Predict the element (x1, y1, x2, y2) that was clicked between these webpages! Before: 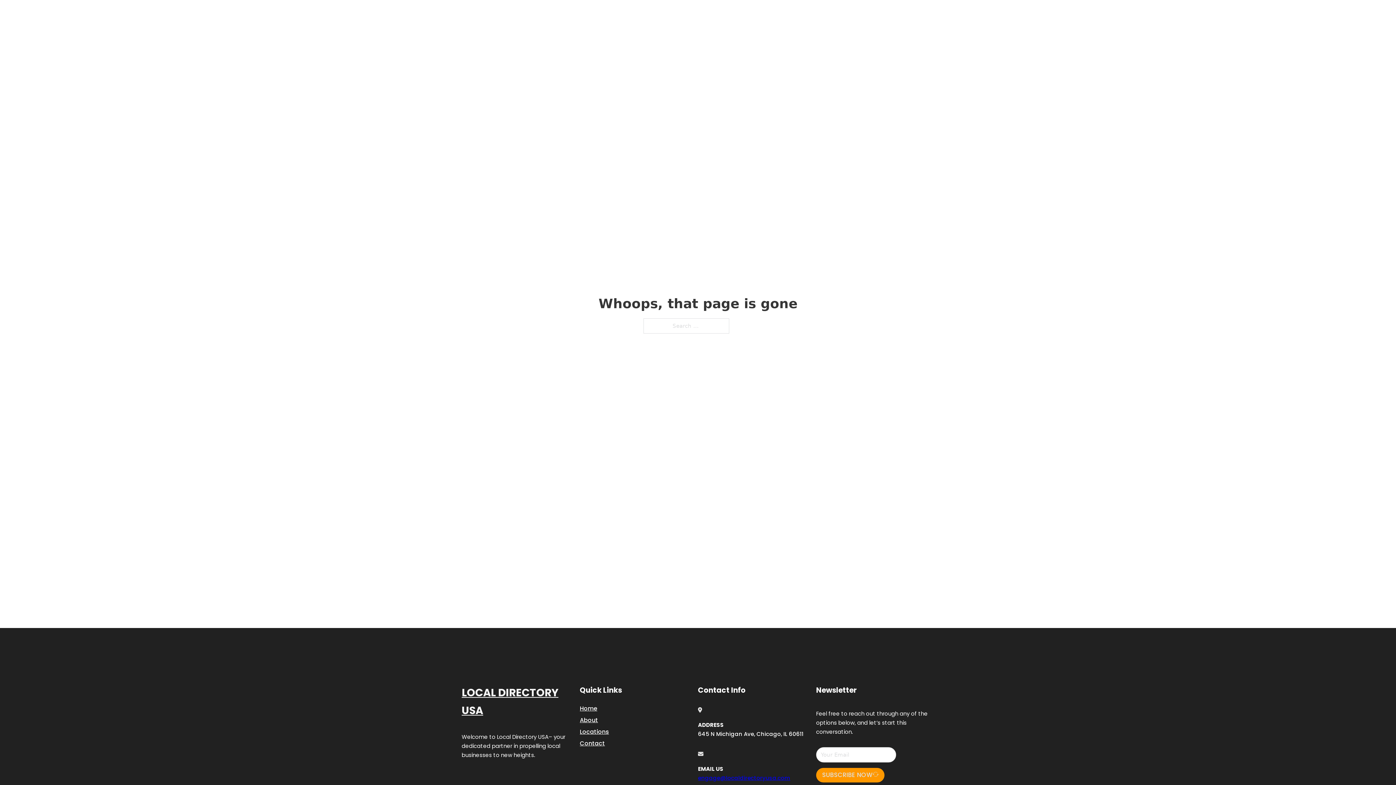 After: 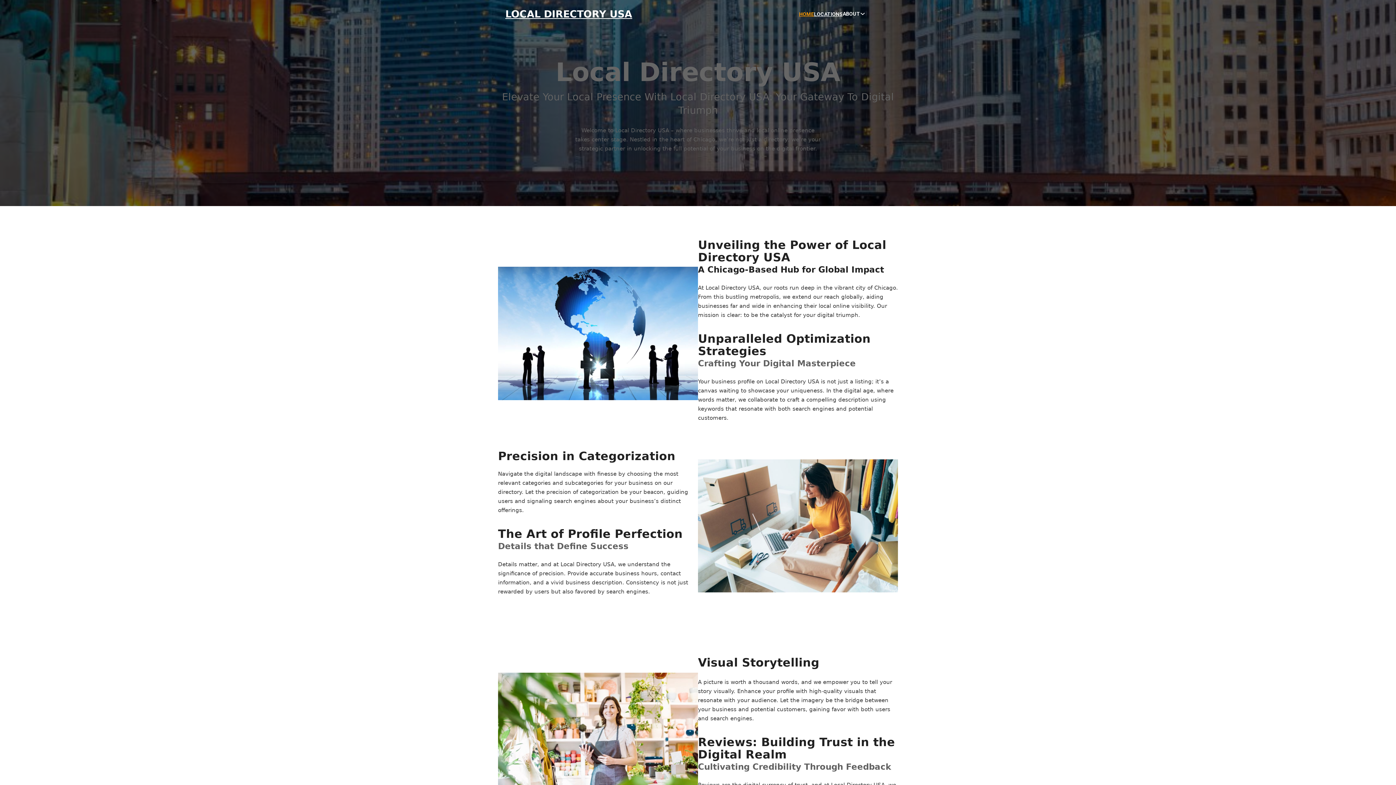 Action: bbox: (799, 10, 814, 18) label: HOME